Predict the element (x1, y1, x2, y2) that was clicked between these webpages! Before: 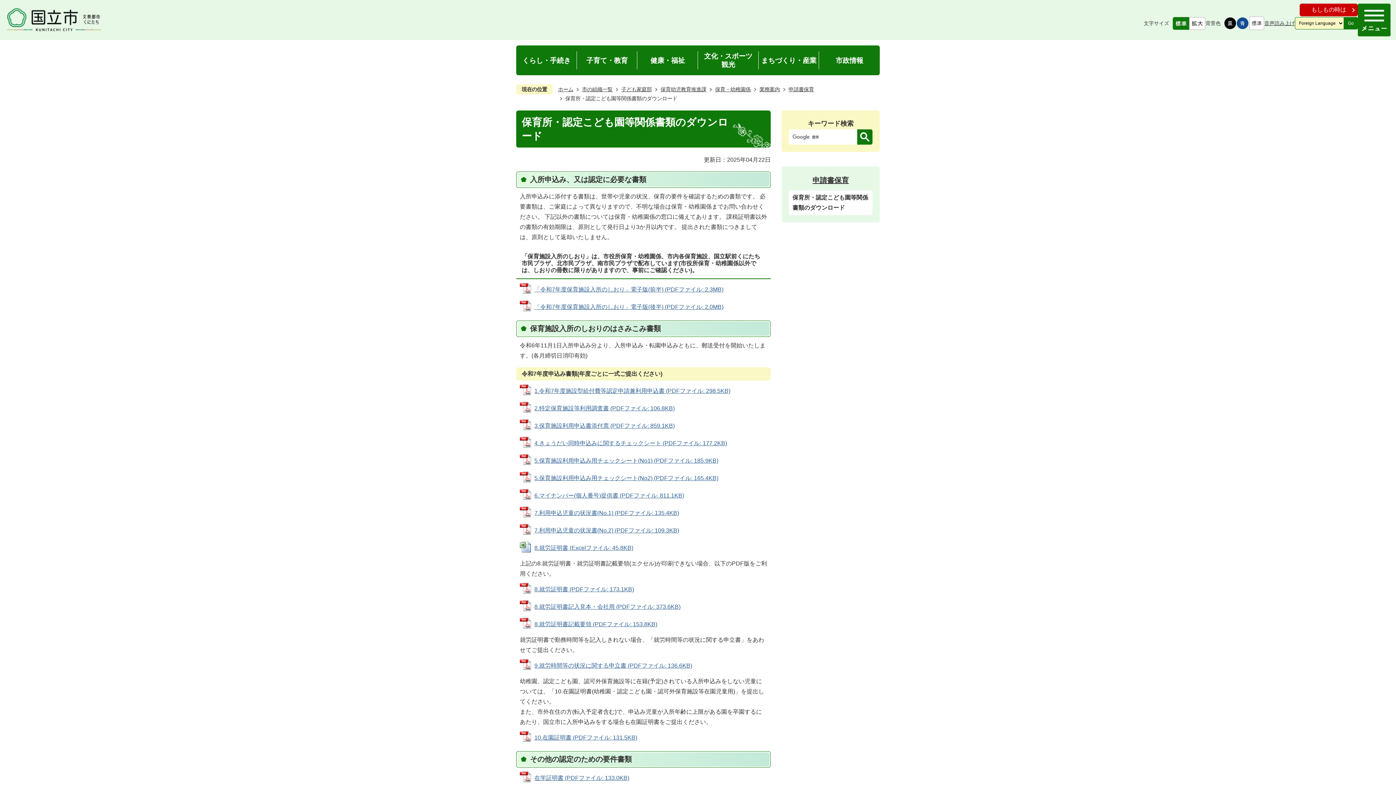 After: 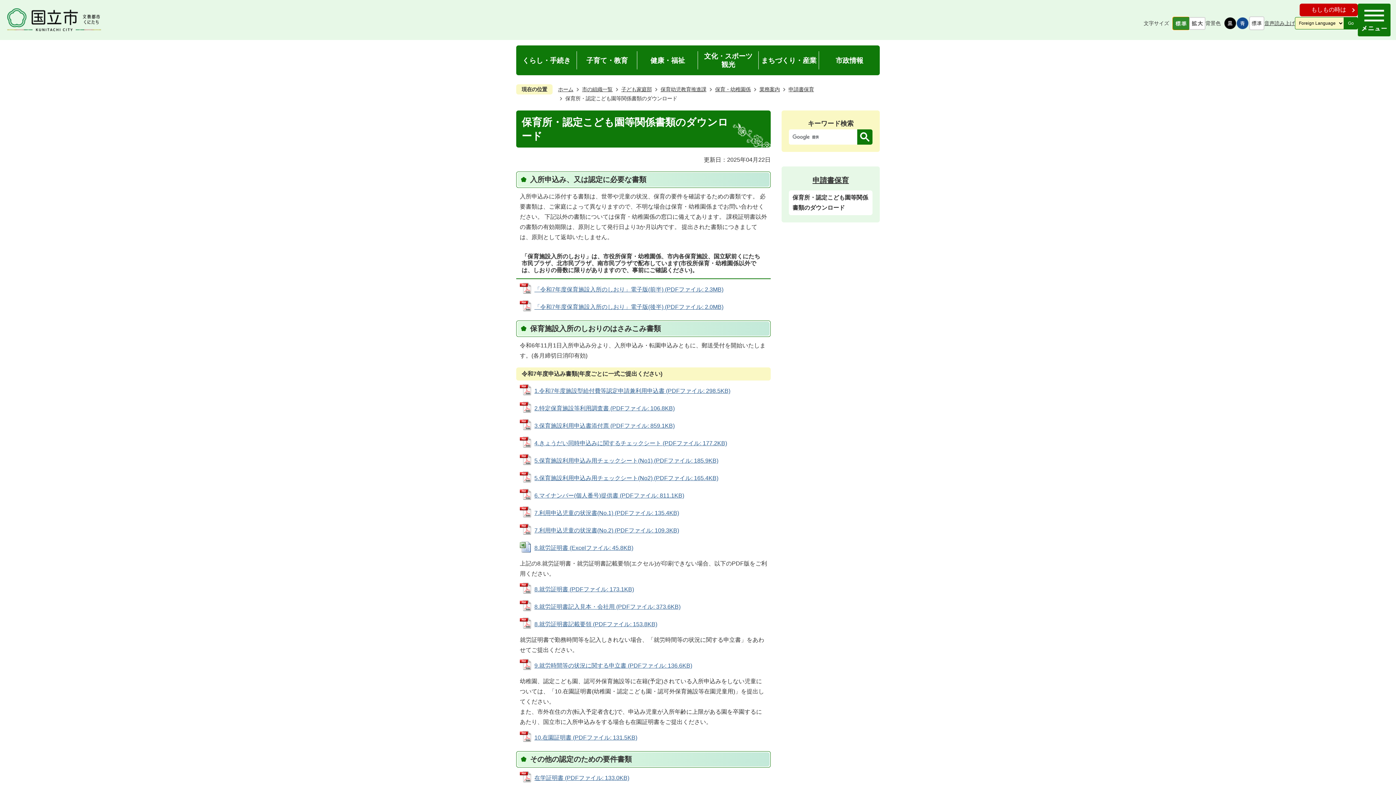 Action: bbox: (1173, 16, 1189, 29)